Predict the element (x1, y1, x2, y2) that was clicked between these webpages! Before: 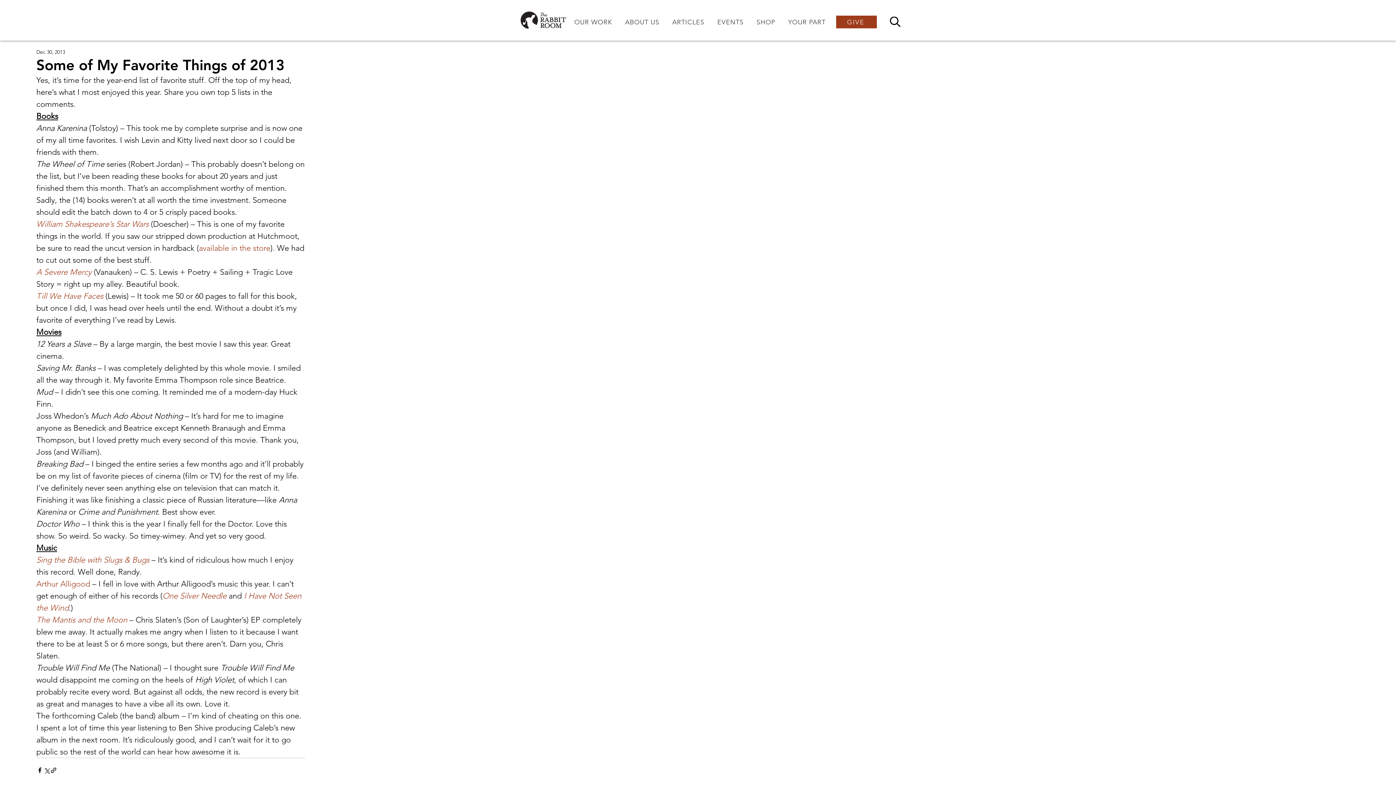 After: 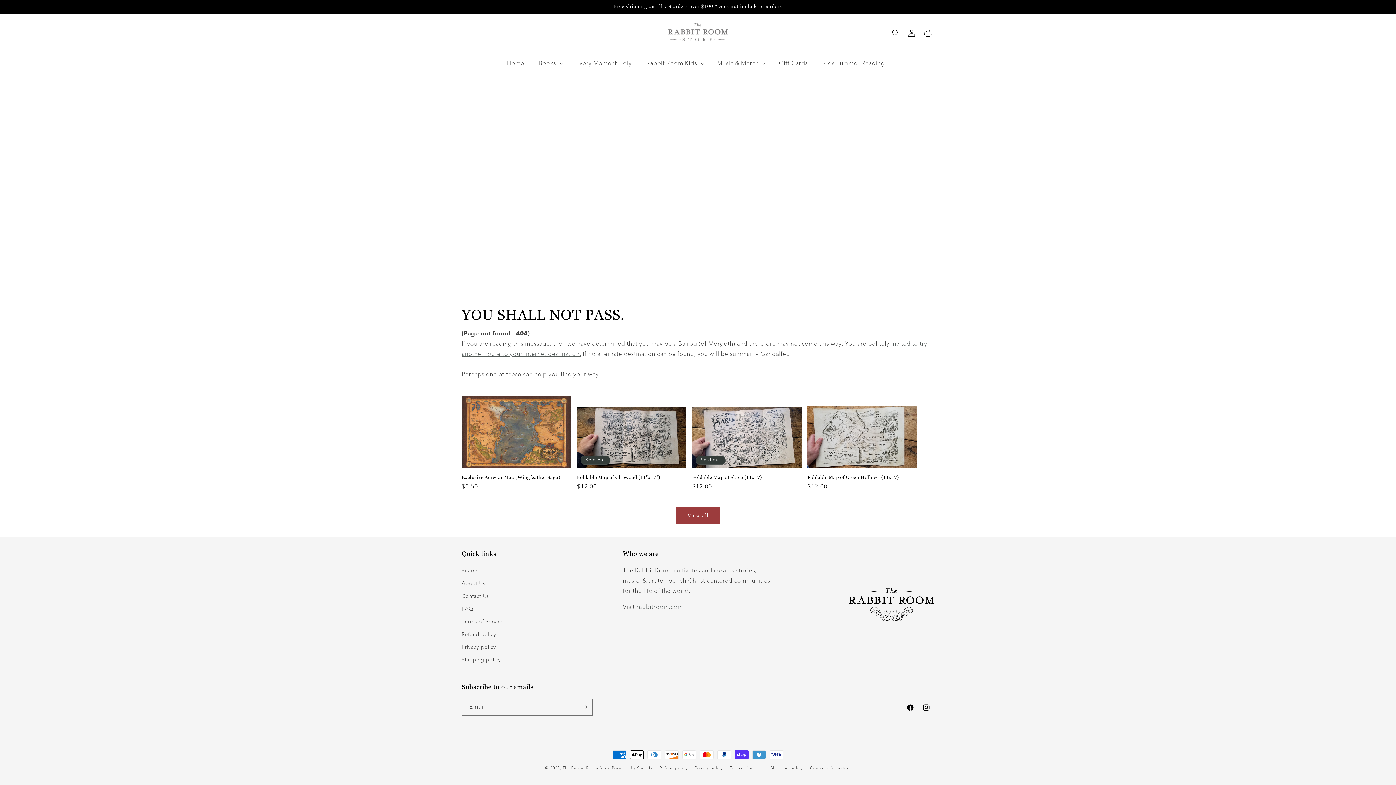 Action: label: Till We Have Faces bbox: (36, 291, 103, 301)